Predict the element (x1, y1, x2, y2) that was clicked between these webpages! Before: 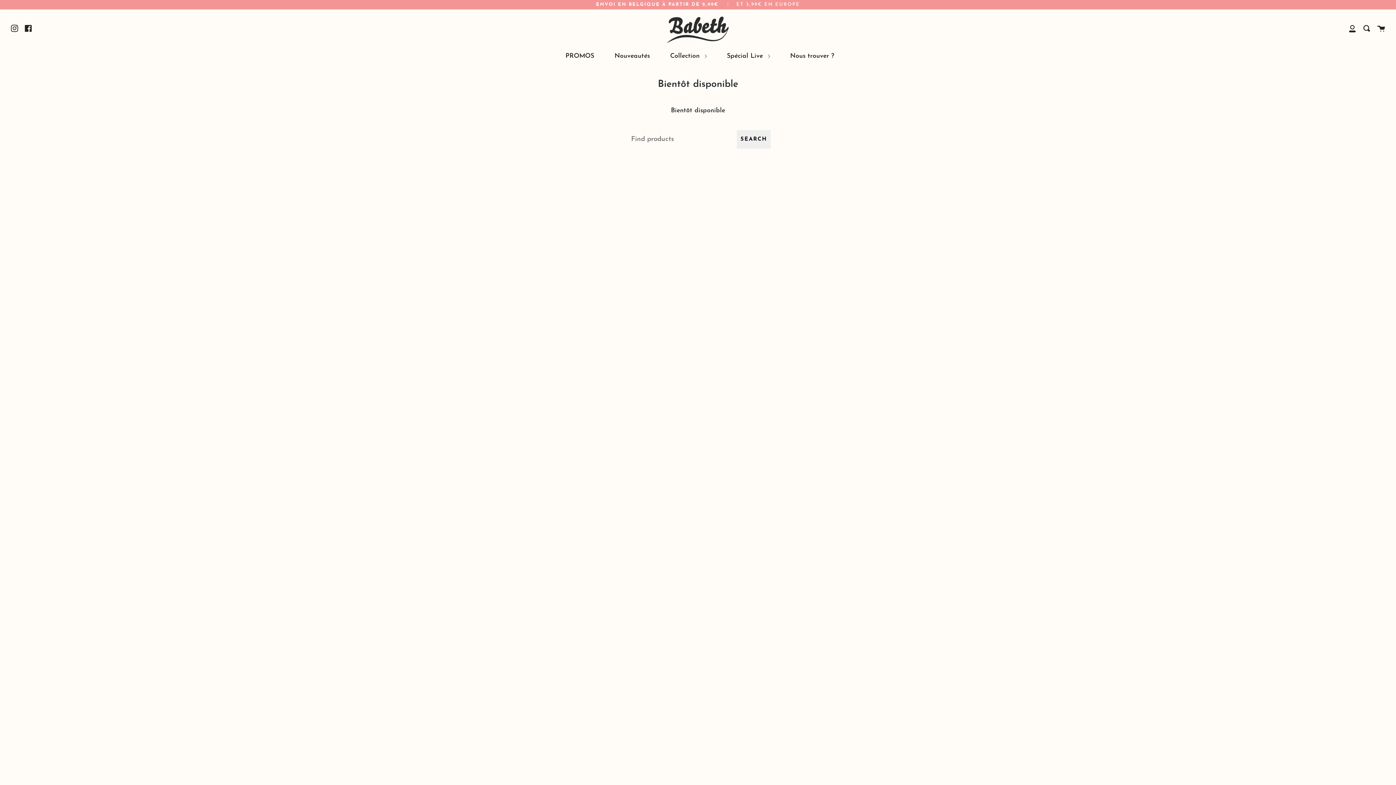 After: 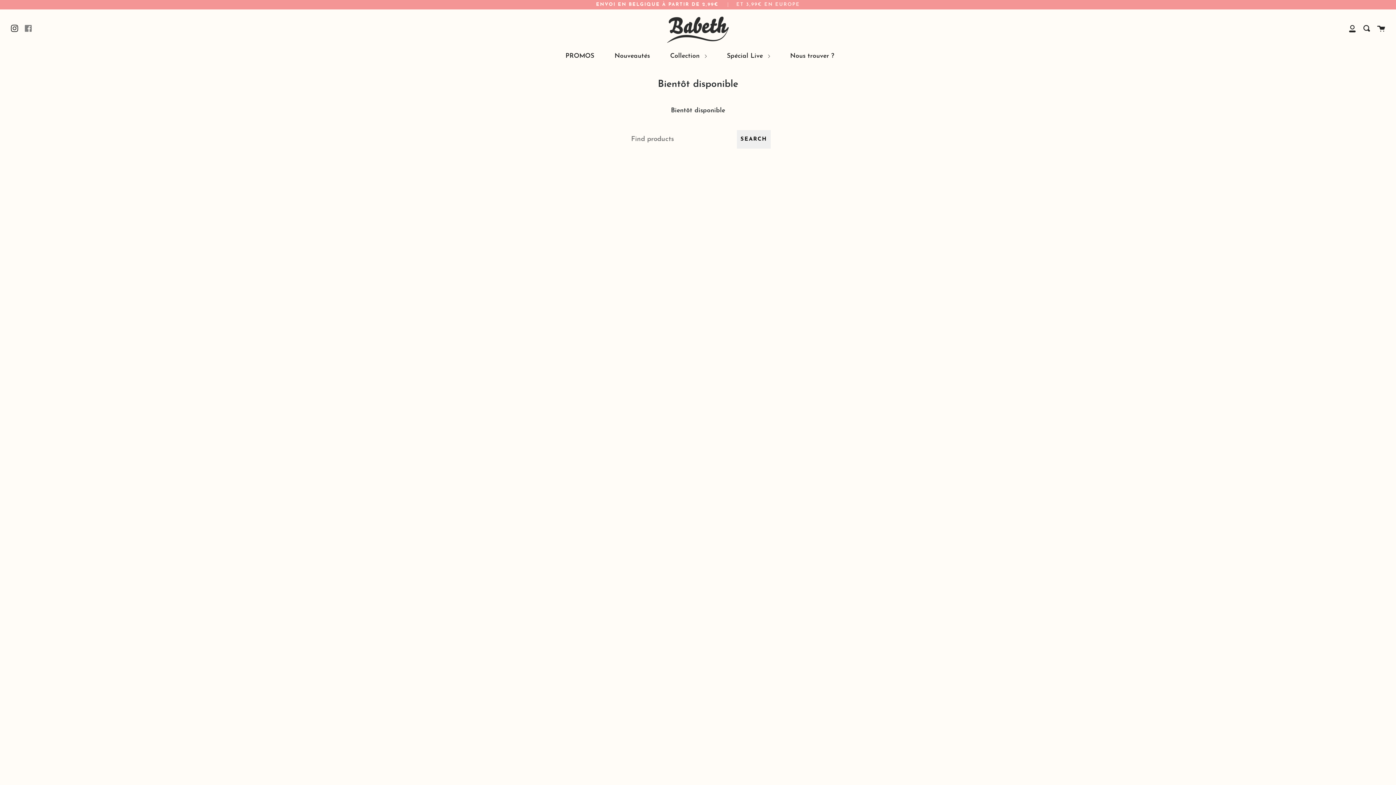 Action: bbox: (24, 24, 32, 31) label: Facebook